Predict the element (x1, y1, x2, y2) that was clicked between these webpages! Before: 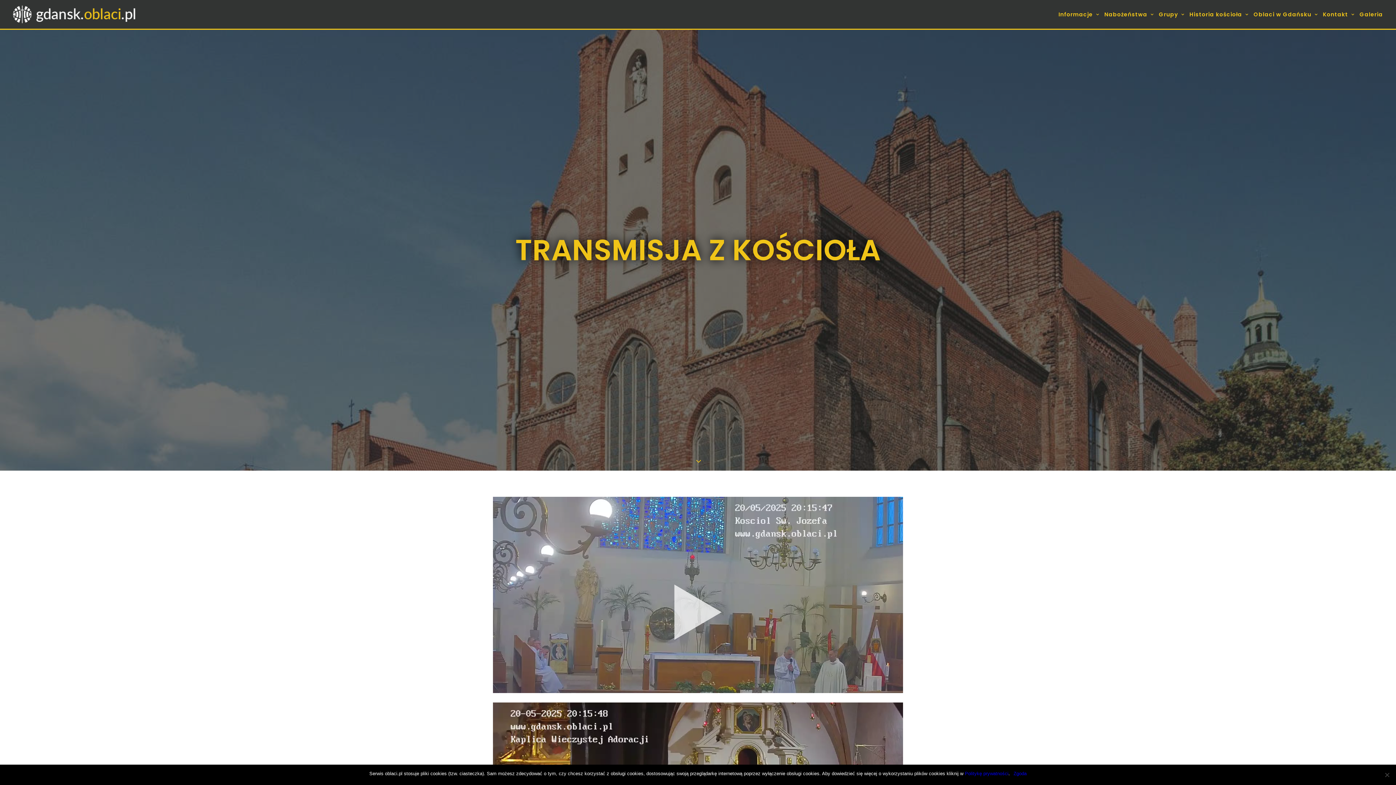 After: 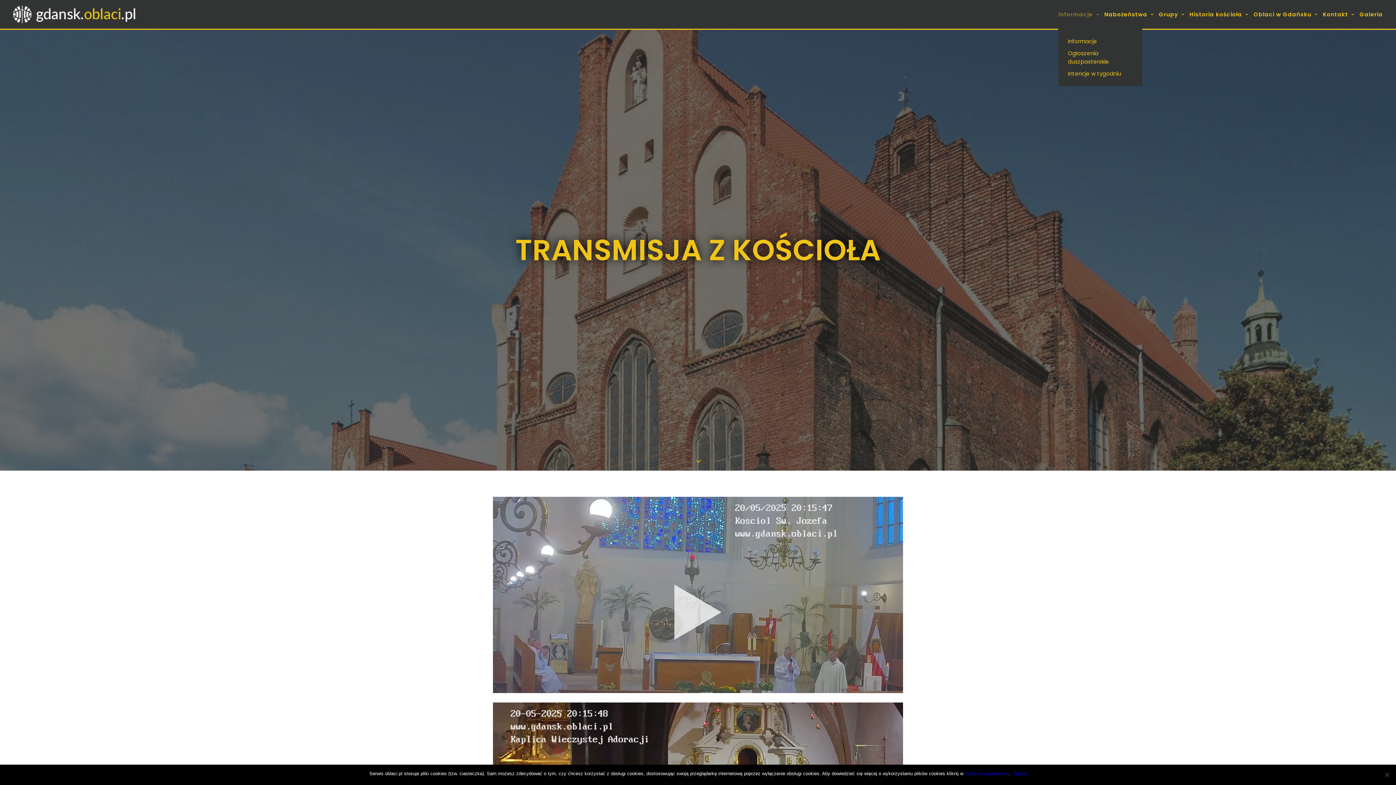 Action: bbox: (1058, 0, 1101, 28) label: Informacje